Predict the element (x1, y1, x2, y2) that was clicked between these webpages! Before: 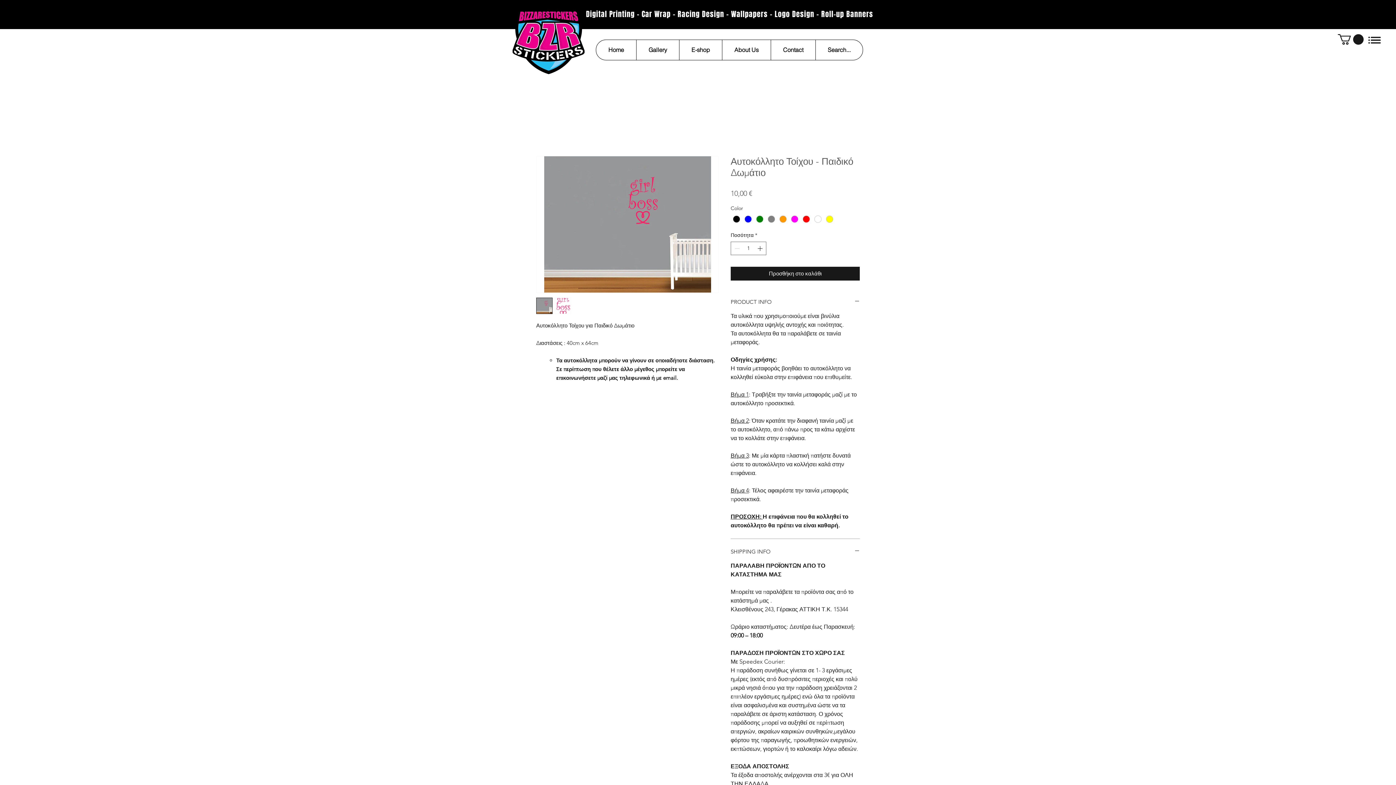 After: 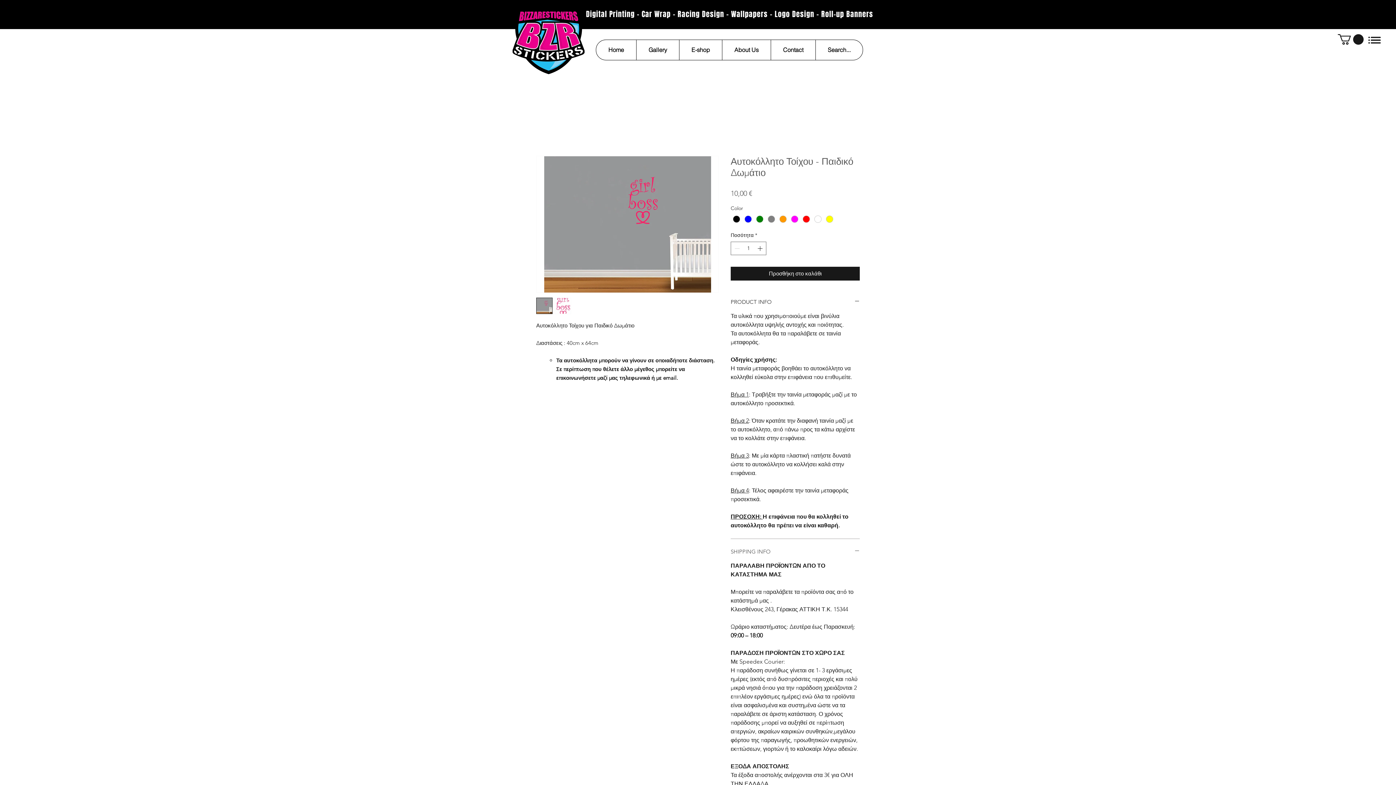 Action: bbox: (730, 548, 860, 555) label: SHIPPING INFO